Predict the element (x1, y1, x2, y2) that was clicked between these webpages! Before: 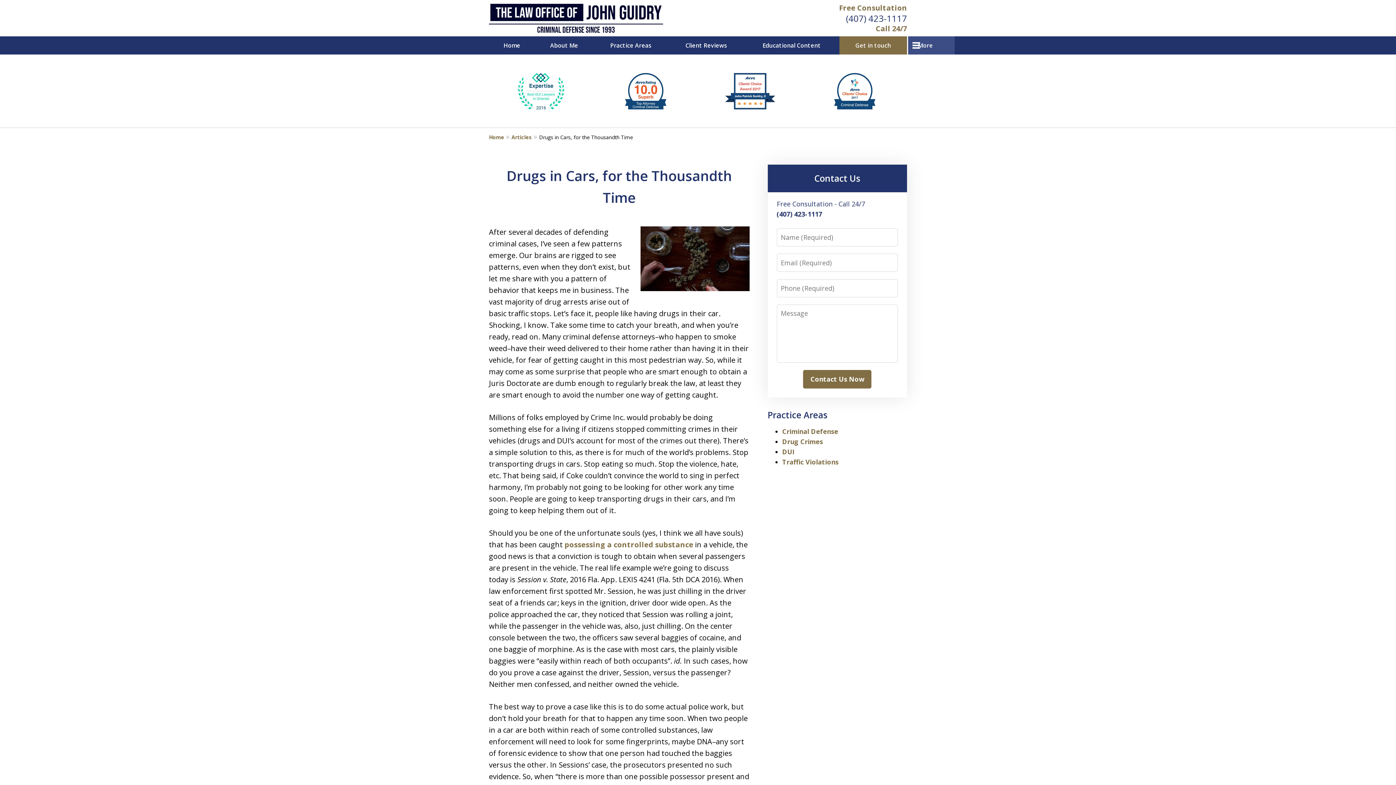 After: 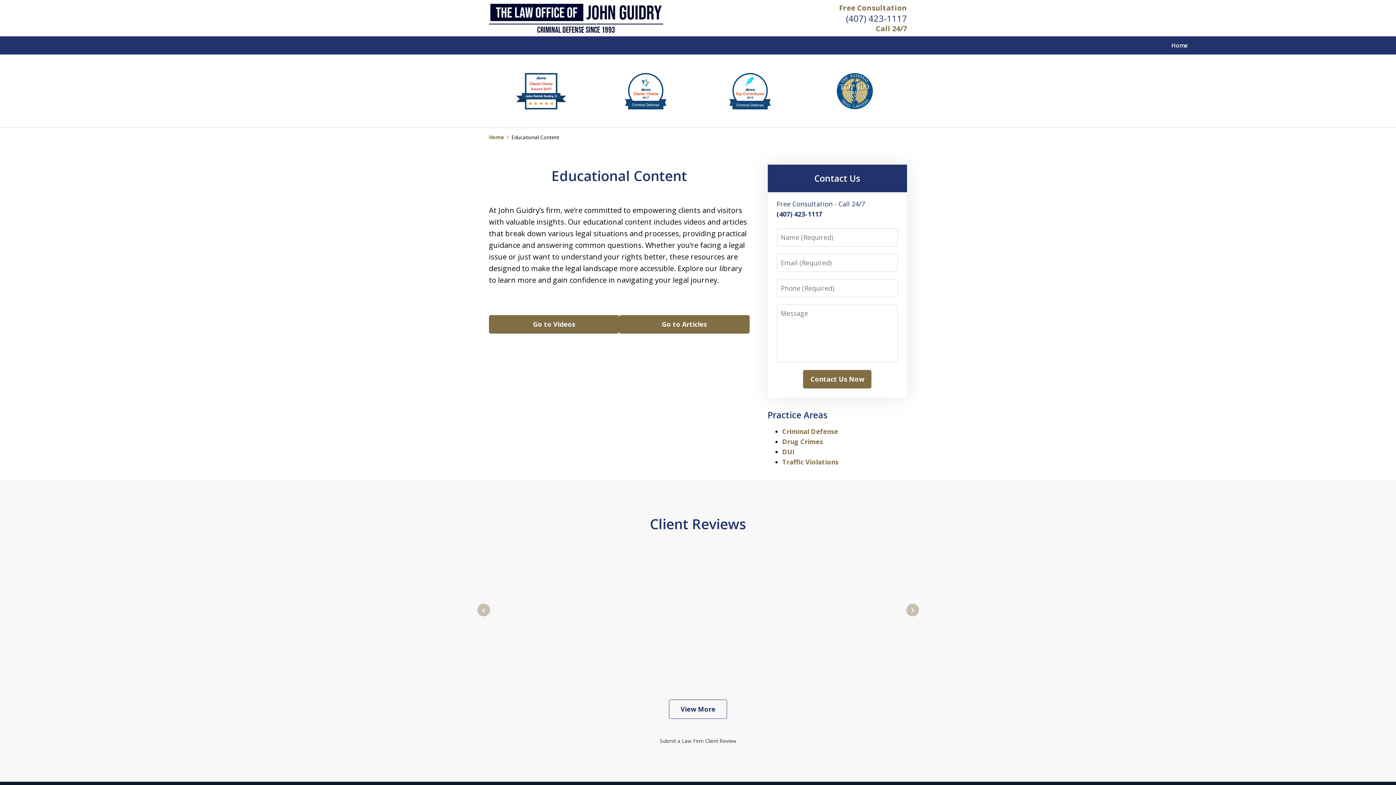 Action: label: Educational Content bbox: (744, 36, 839, 54)